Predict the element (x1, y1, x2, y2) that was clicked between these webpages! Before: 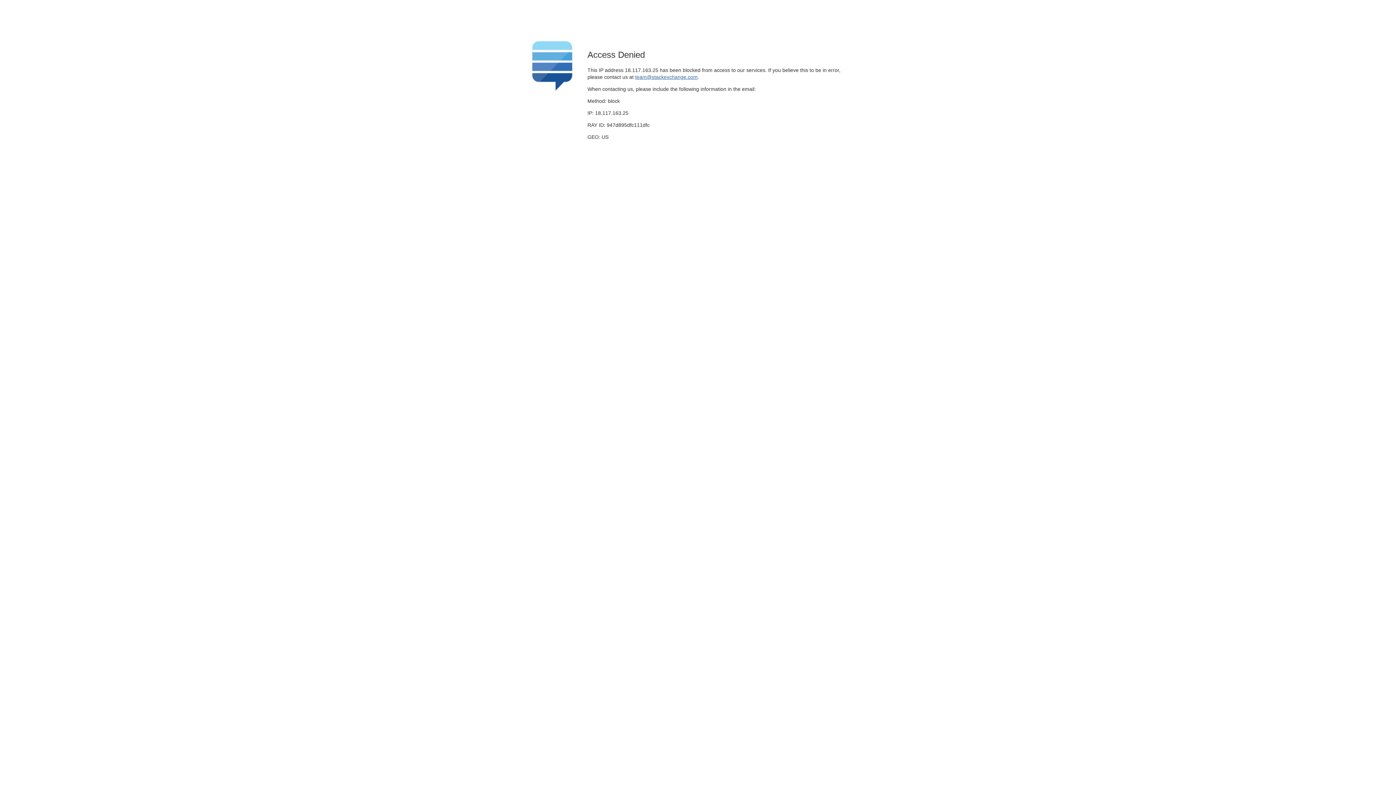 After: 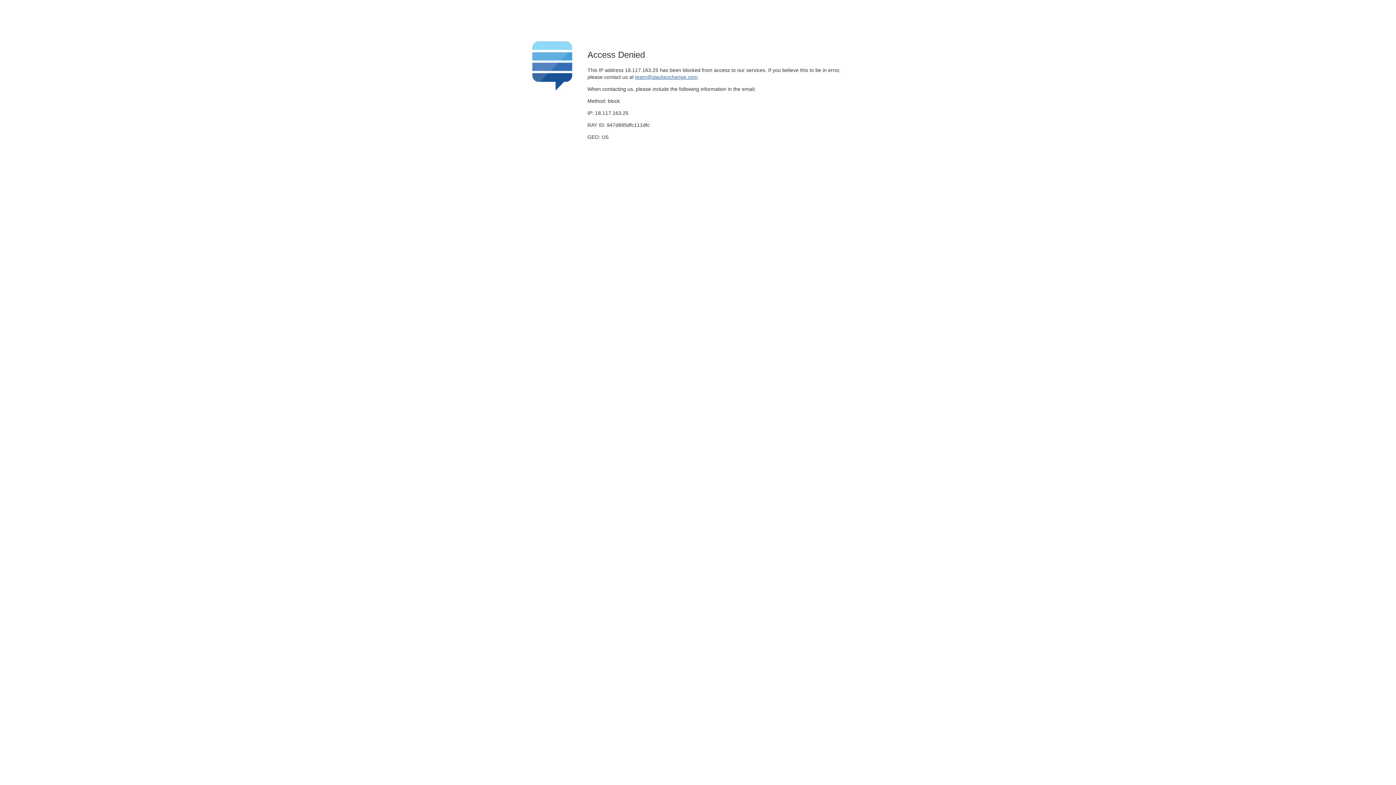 Action: bbox: (635, 74, 697, 79) label: team@stackexchange.com